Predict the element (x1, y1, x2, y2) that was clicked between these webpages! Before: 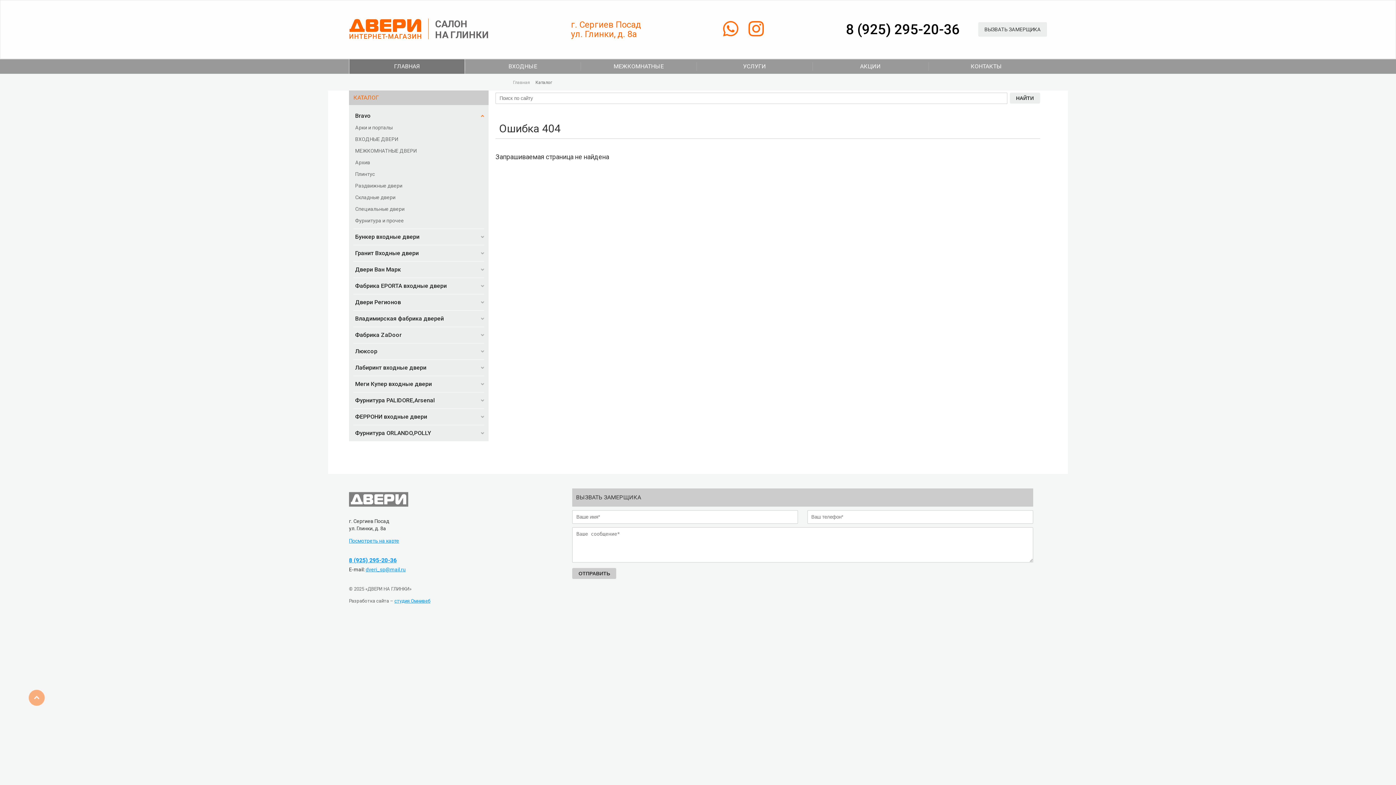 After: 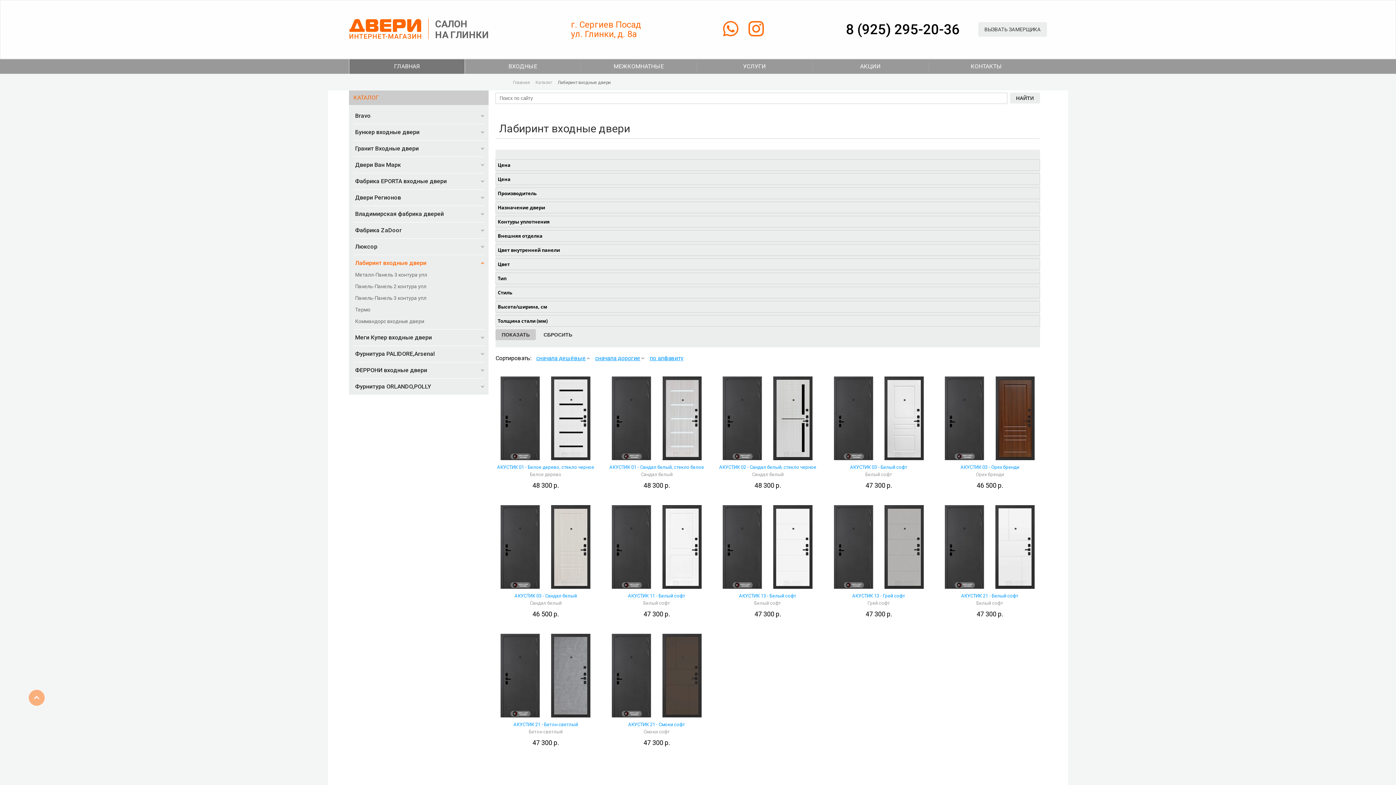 Action: bbox: (355, 364, 482, 371) label: Лабиринт входные двери